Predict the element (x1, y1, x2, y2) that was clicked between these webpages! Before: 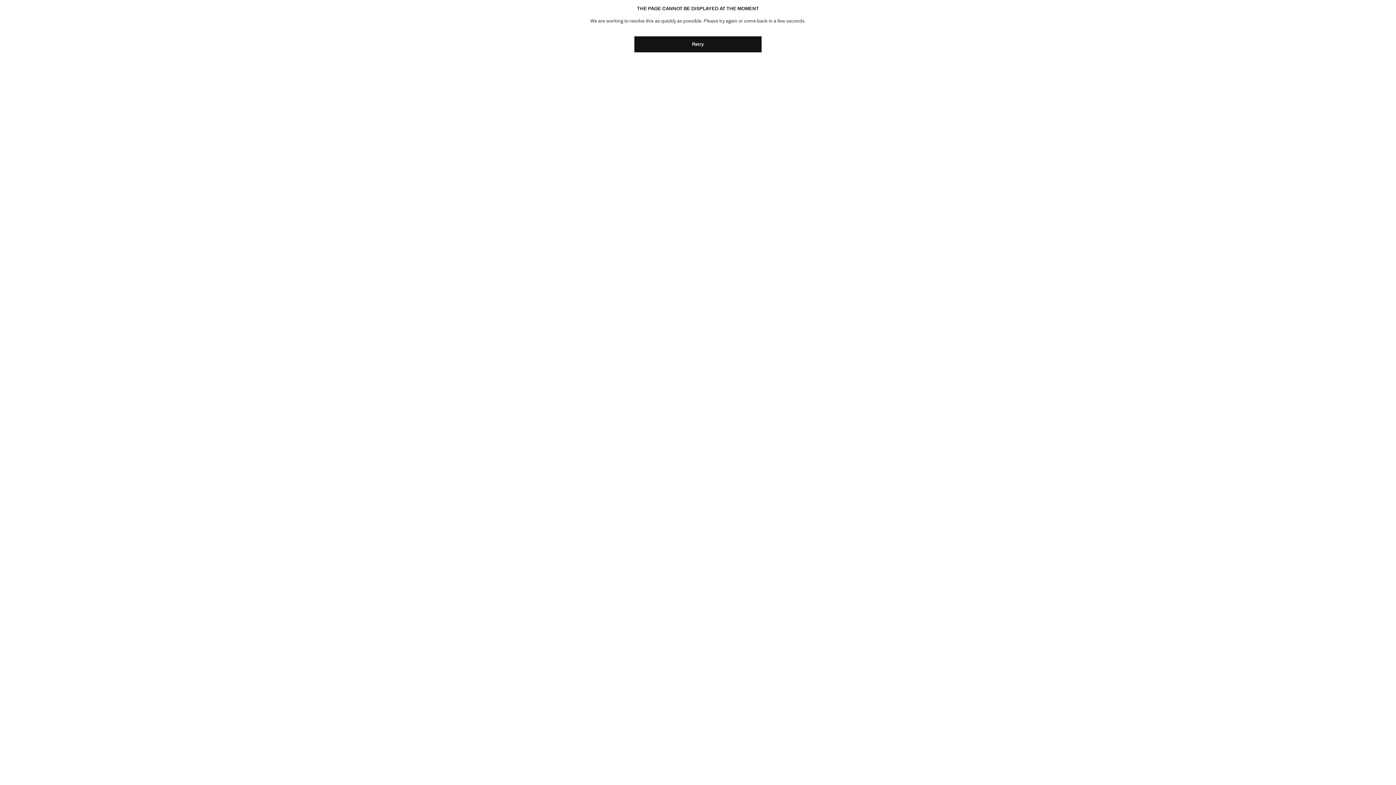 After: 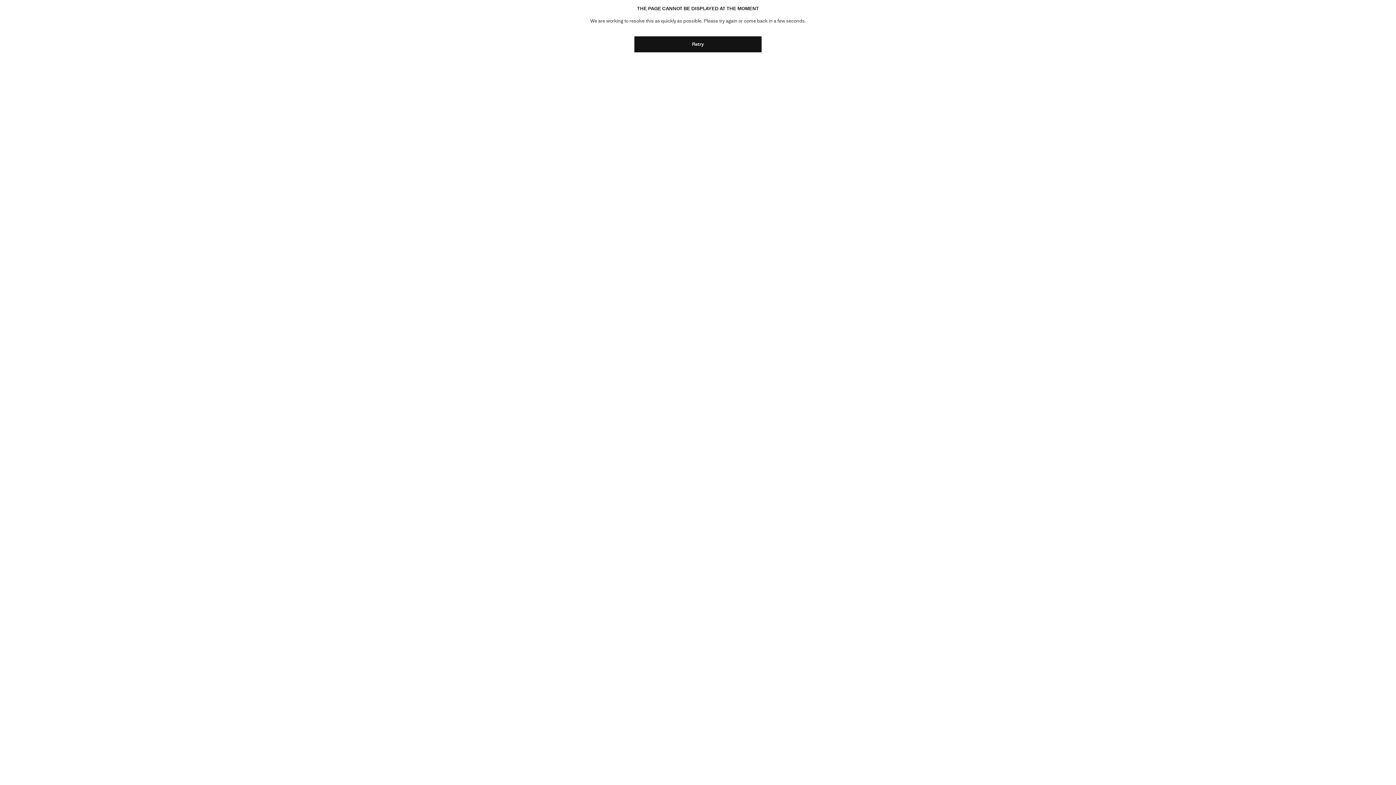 Action: bbox: (634, 36, 761, 52) label: Retry